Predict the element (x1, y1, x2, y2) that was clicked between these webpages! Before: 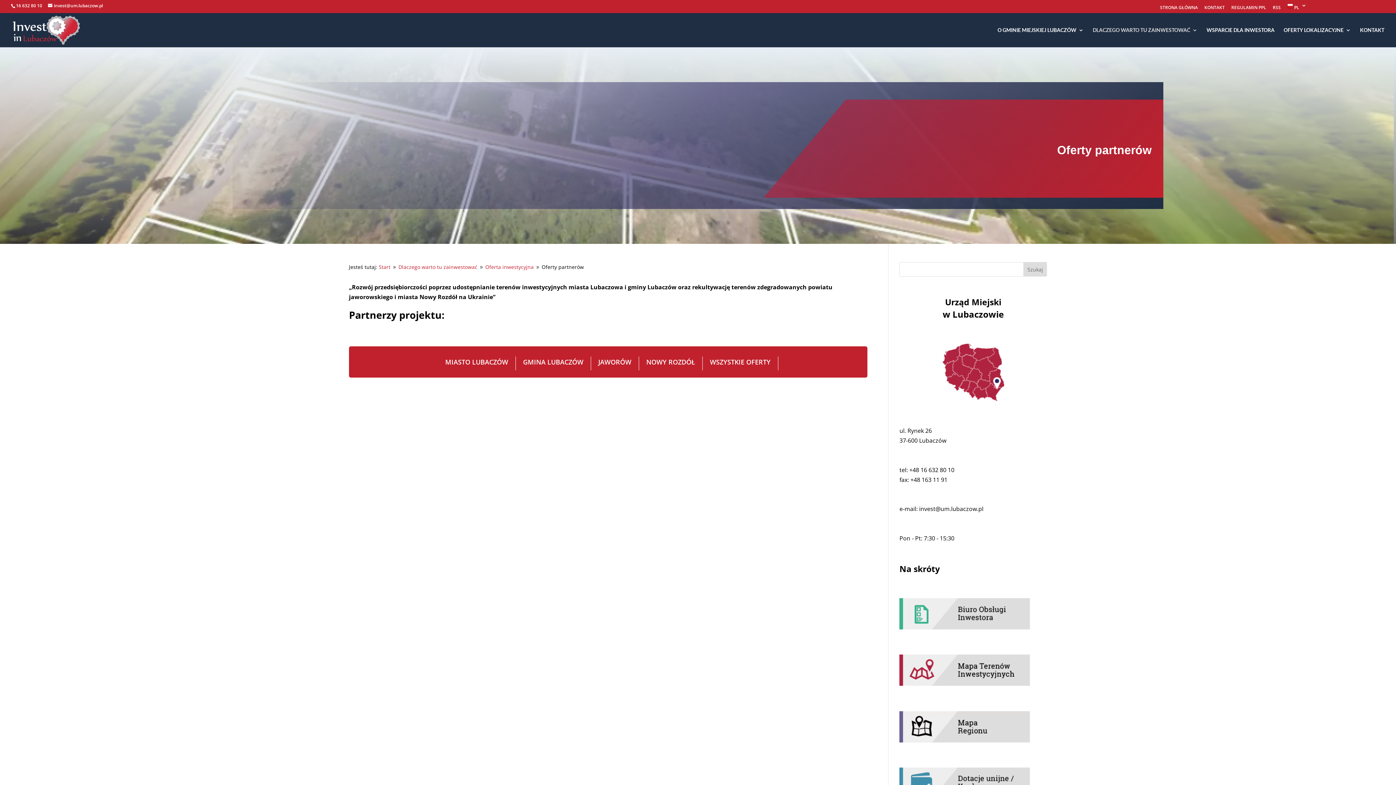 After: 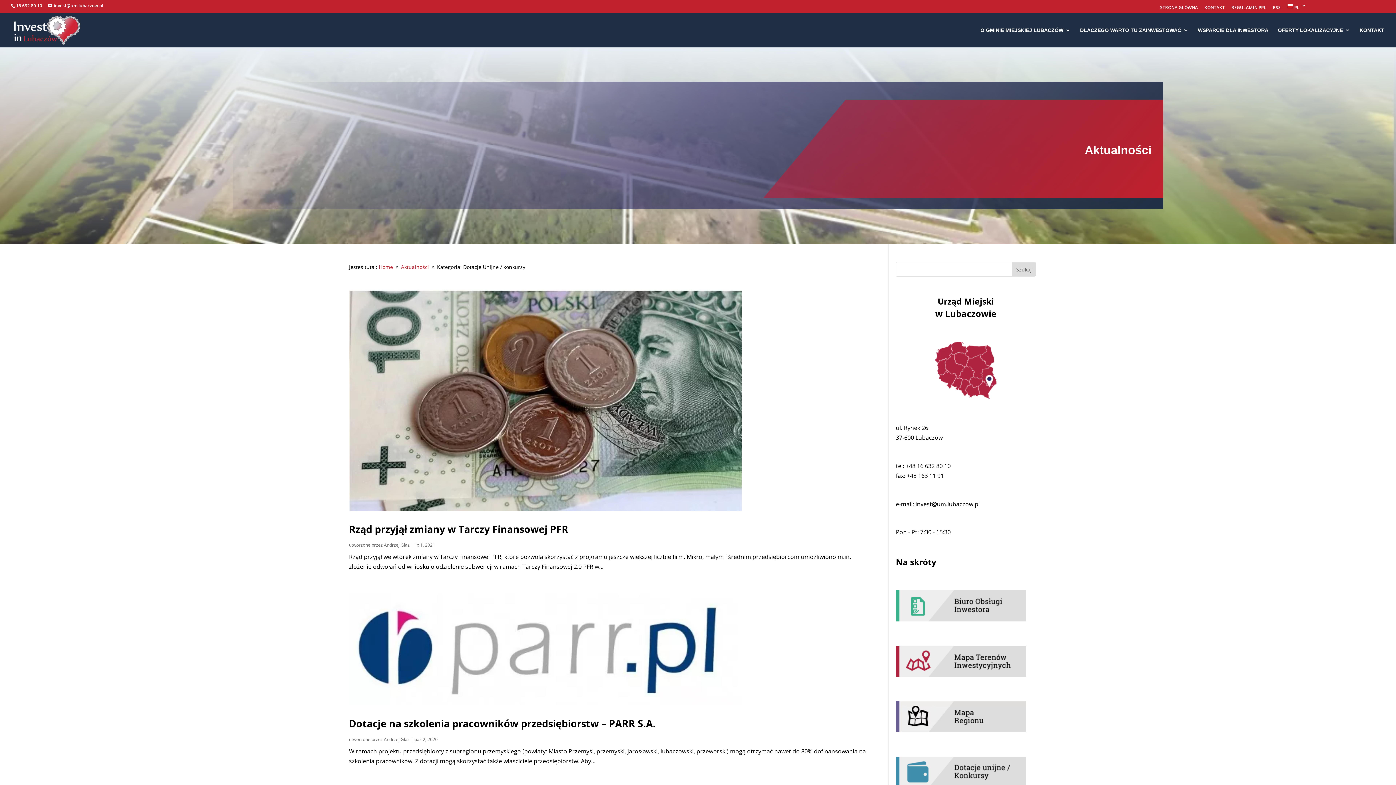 Action: bbox: (899, 768, 1030, 799)